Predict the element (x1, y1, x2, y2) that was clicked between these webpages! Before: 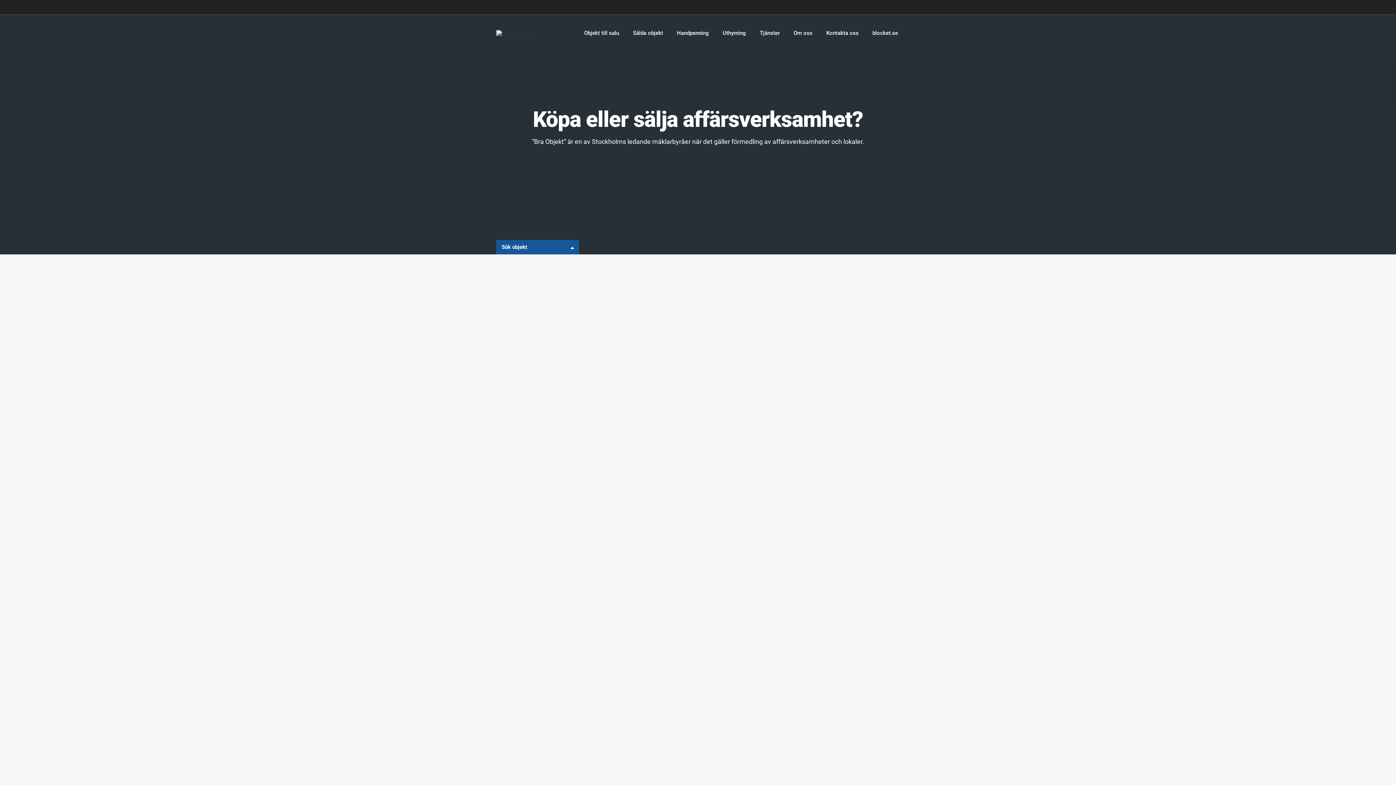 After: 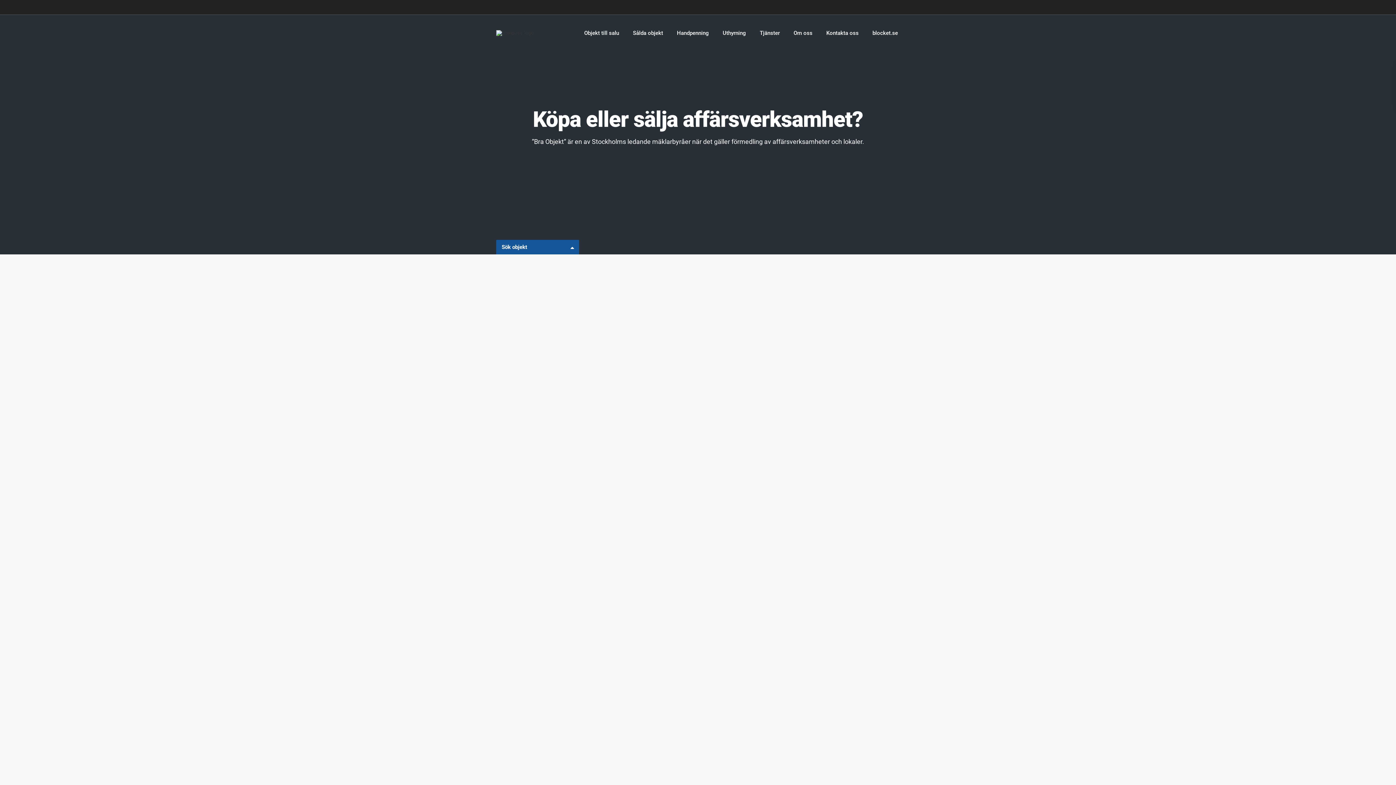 Action: bbox: (778, 575, 869, 584) label: Bilverkstad lokal Moraberg